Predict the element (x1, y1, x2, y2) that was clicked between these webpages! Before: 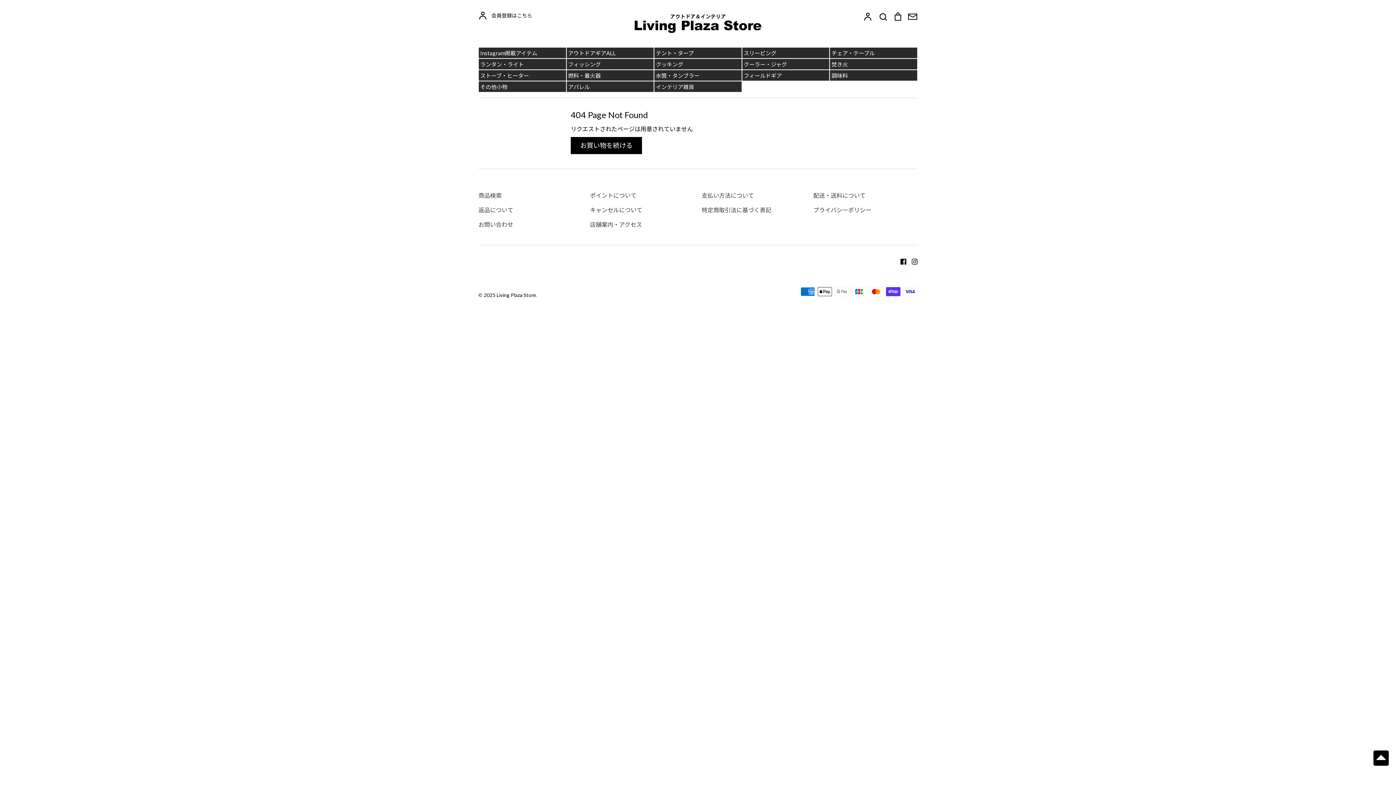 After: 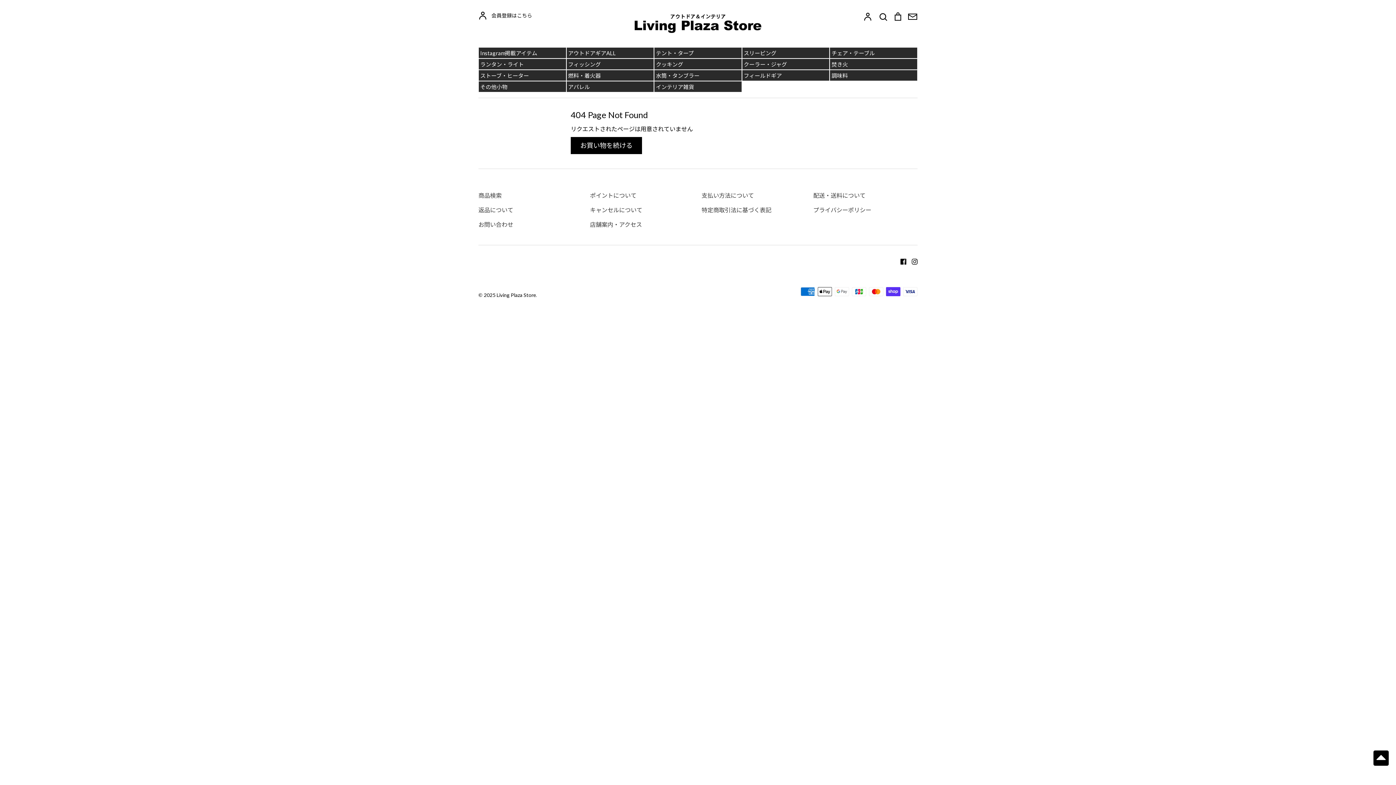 Action: bbox: (478, 10, 623, 20) label: 会員登録はこちら